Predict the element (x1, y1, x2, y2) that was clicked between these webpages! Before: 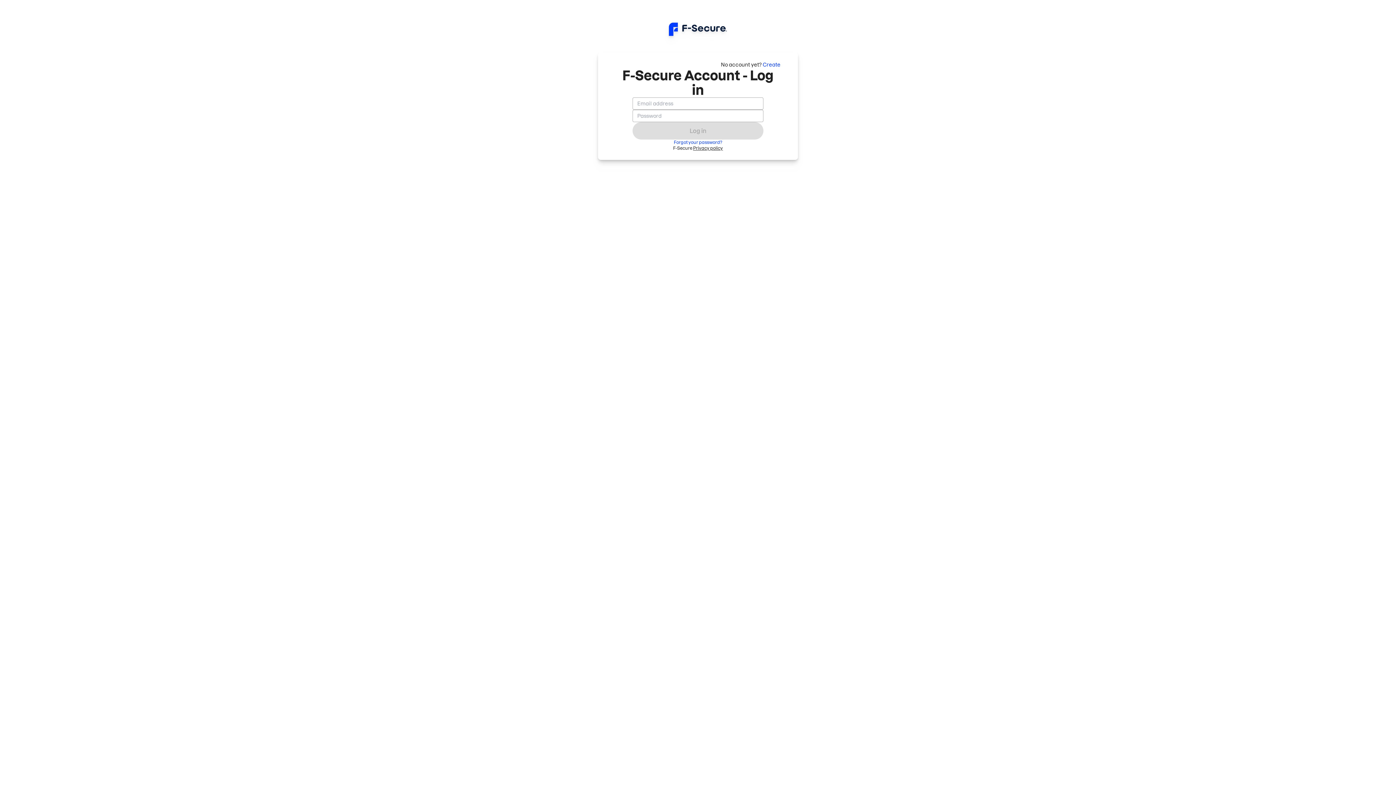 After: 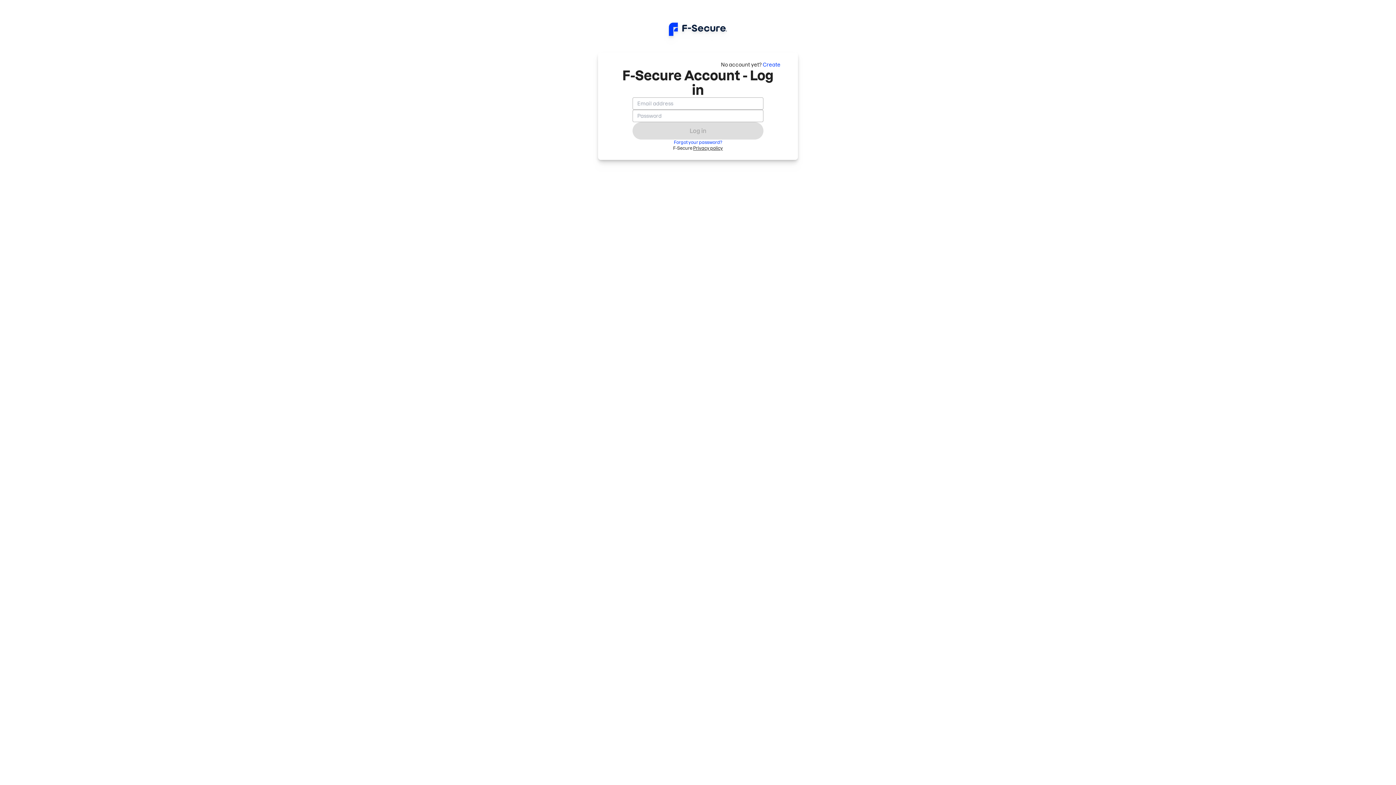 Action: label: Privacy policy bbox: (693, 145, 723, 150)